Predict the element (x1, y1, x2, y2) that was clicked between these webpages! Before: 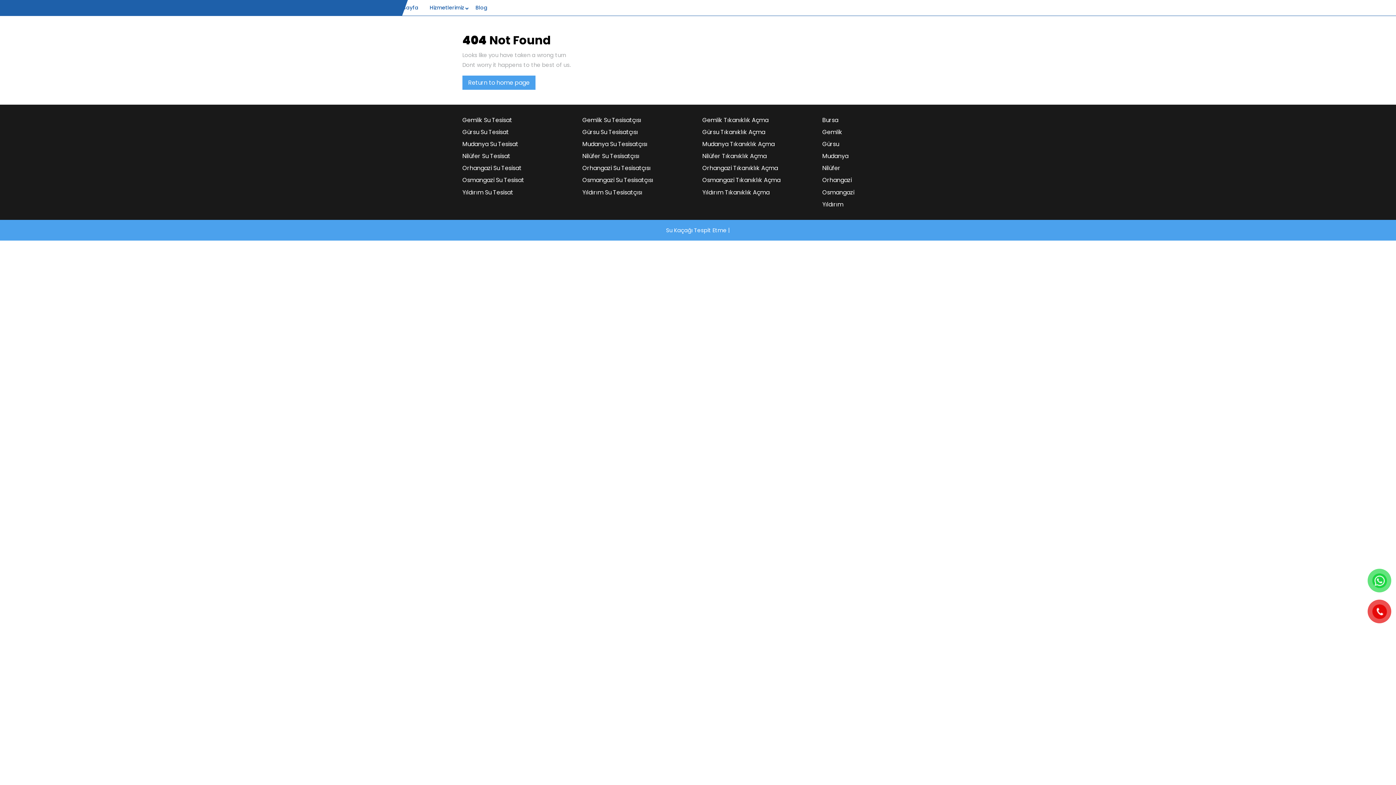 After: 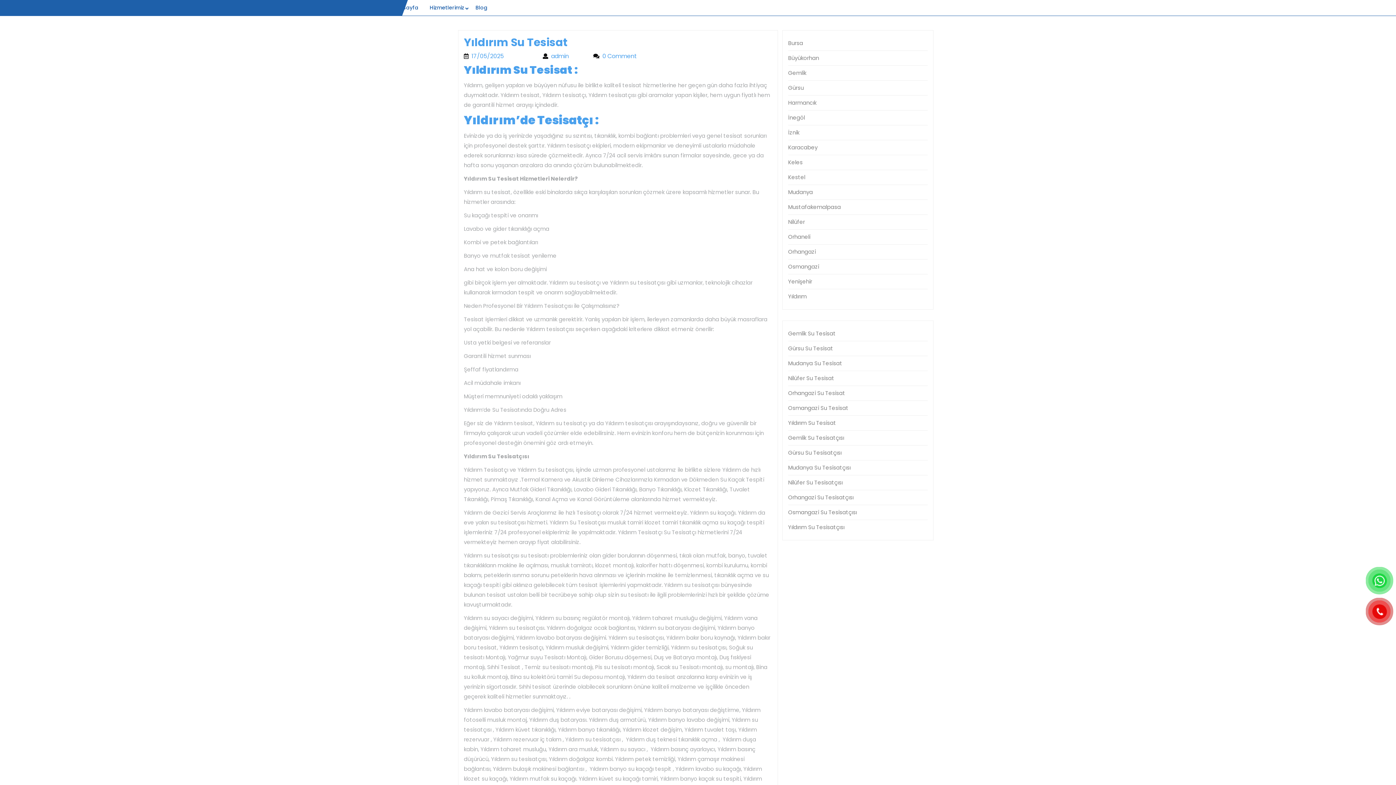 Action: bbox: (462, 188, 513, 196) label: Yıldırım Su Tesisat